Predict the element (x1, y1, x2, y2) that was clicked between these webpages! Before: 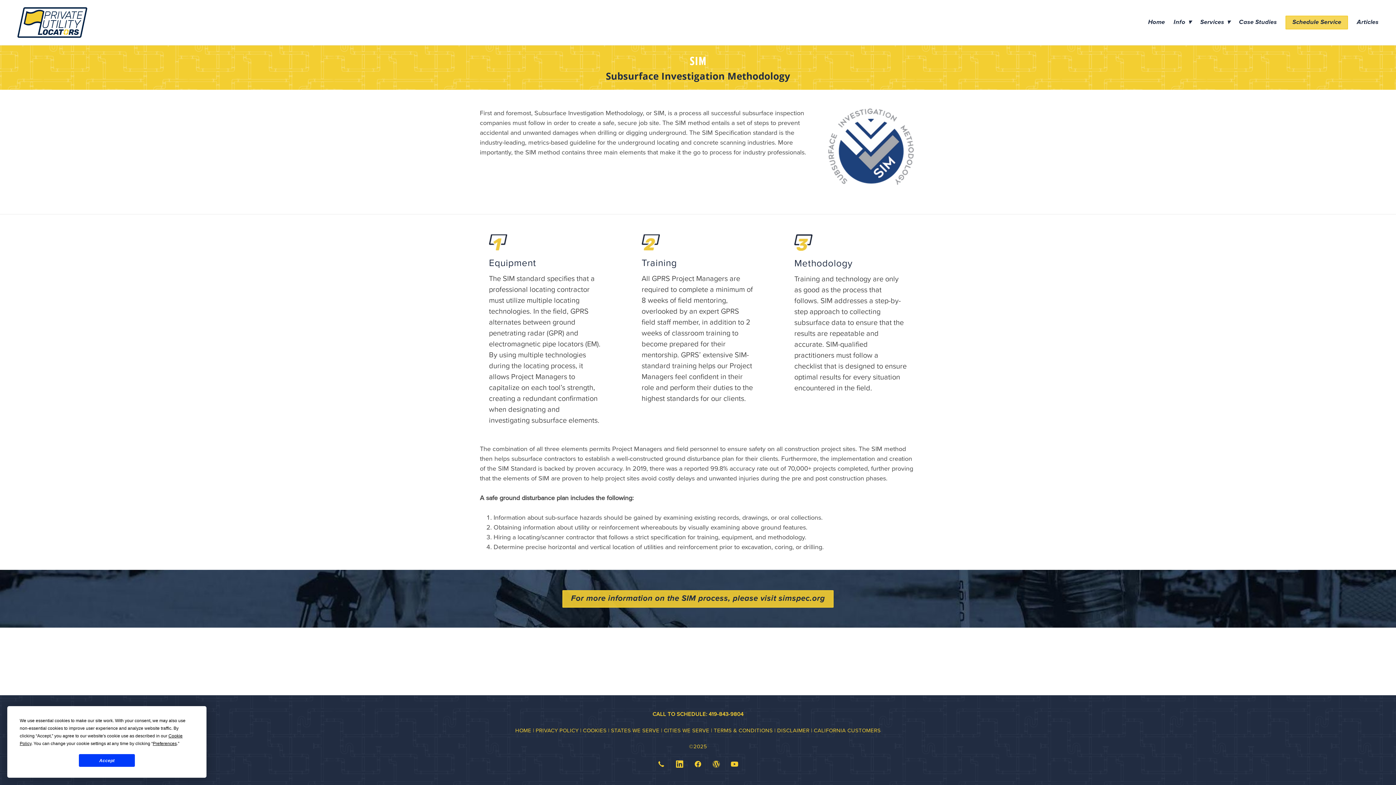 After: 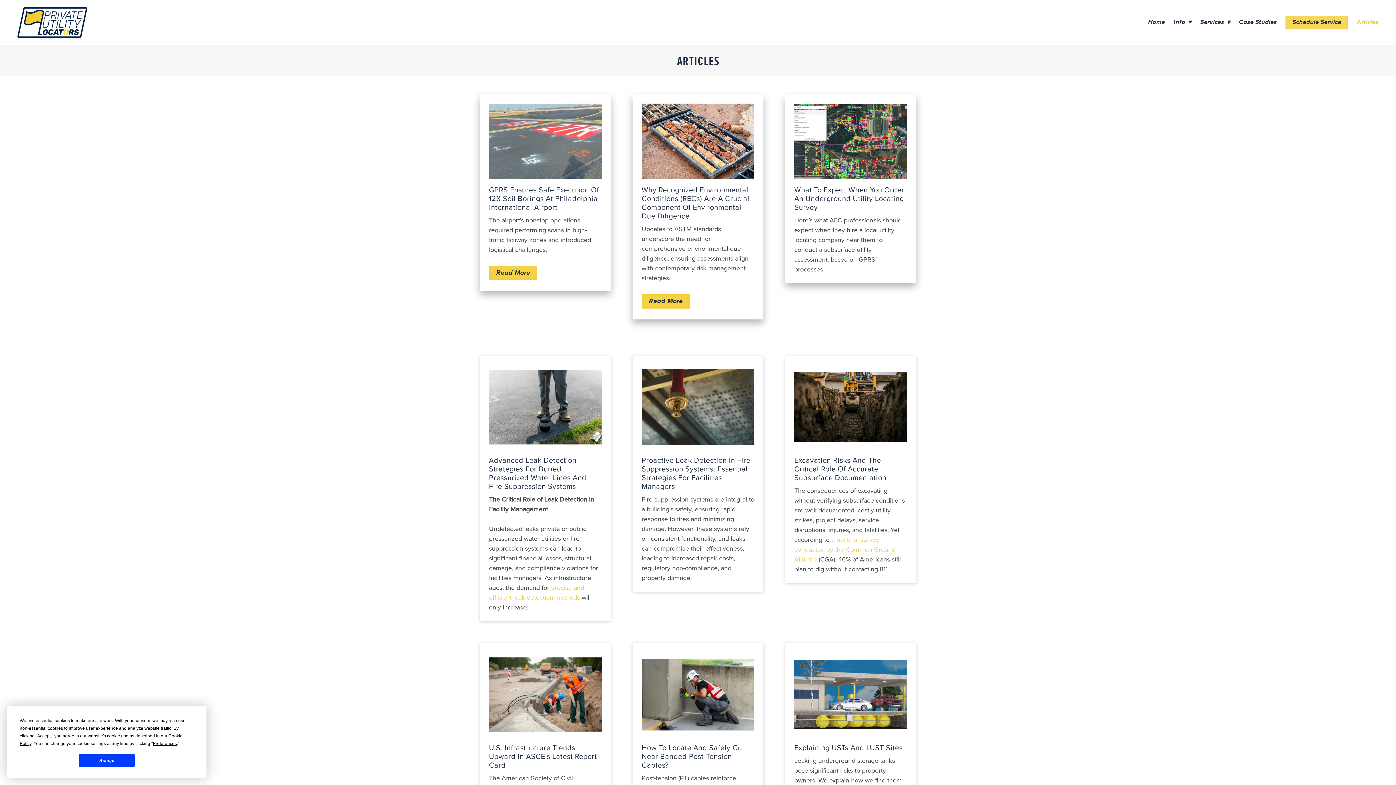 Action: label: Articles bbox: (1357, 16, 1378, 28)